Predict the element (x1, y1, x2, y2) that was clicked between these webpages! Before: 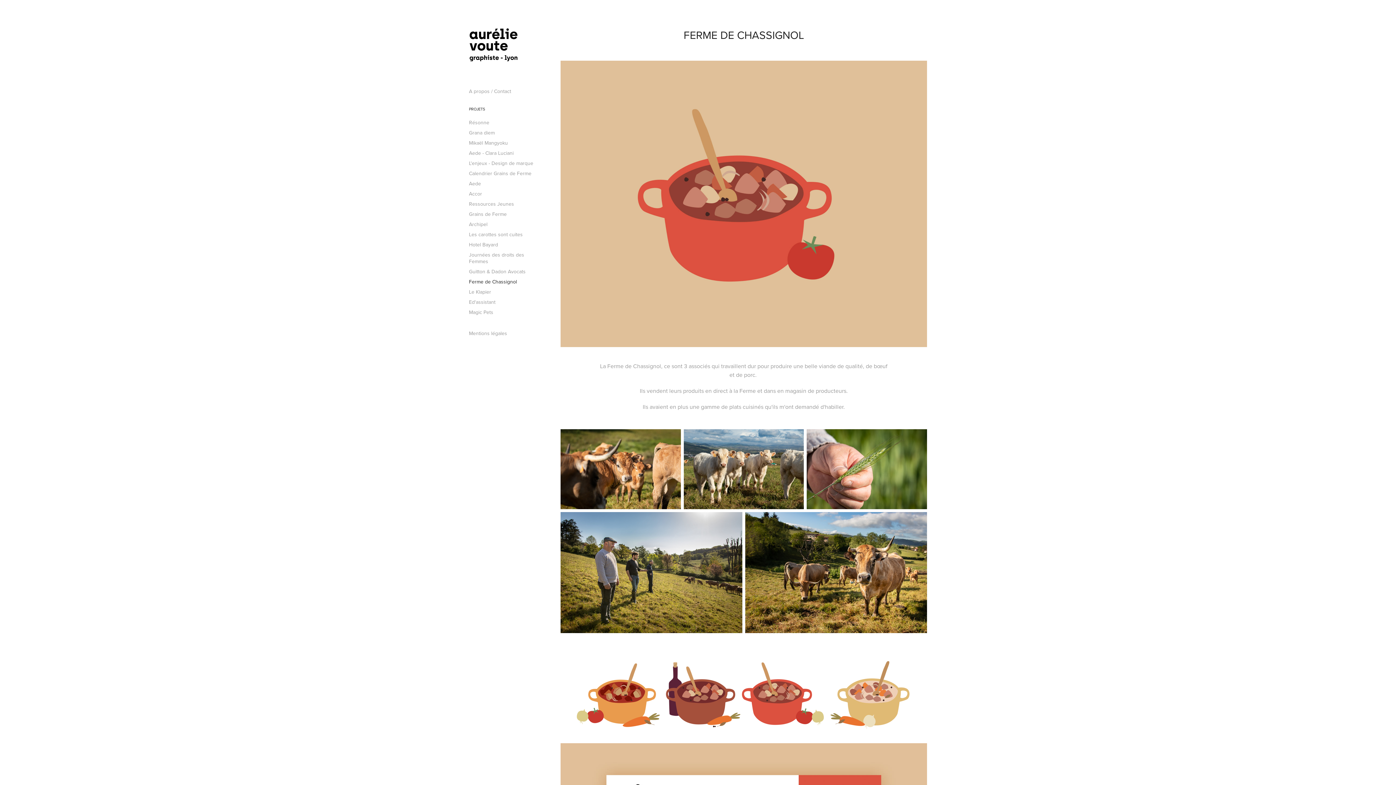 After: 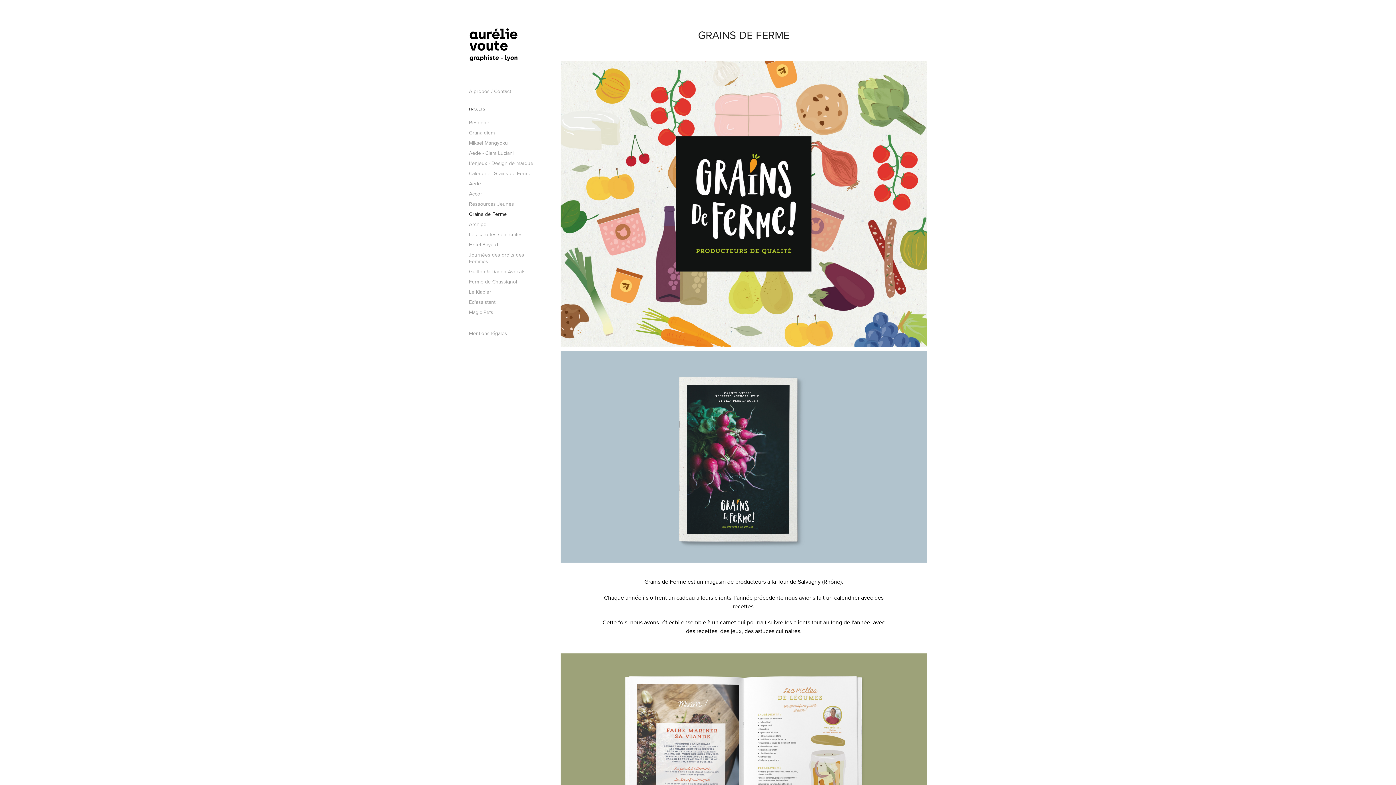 Action: bbox: (469, 210, 506, 217) label: Grains de Ferme